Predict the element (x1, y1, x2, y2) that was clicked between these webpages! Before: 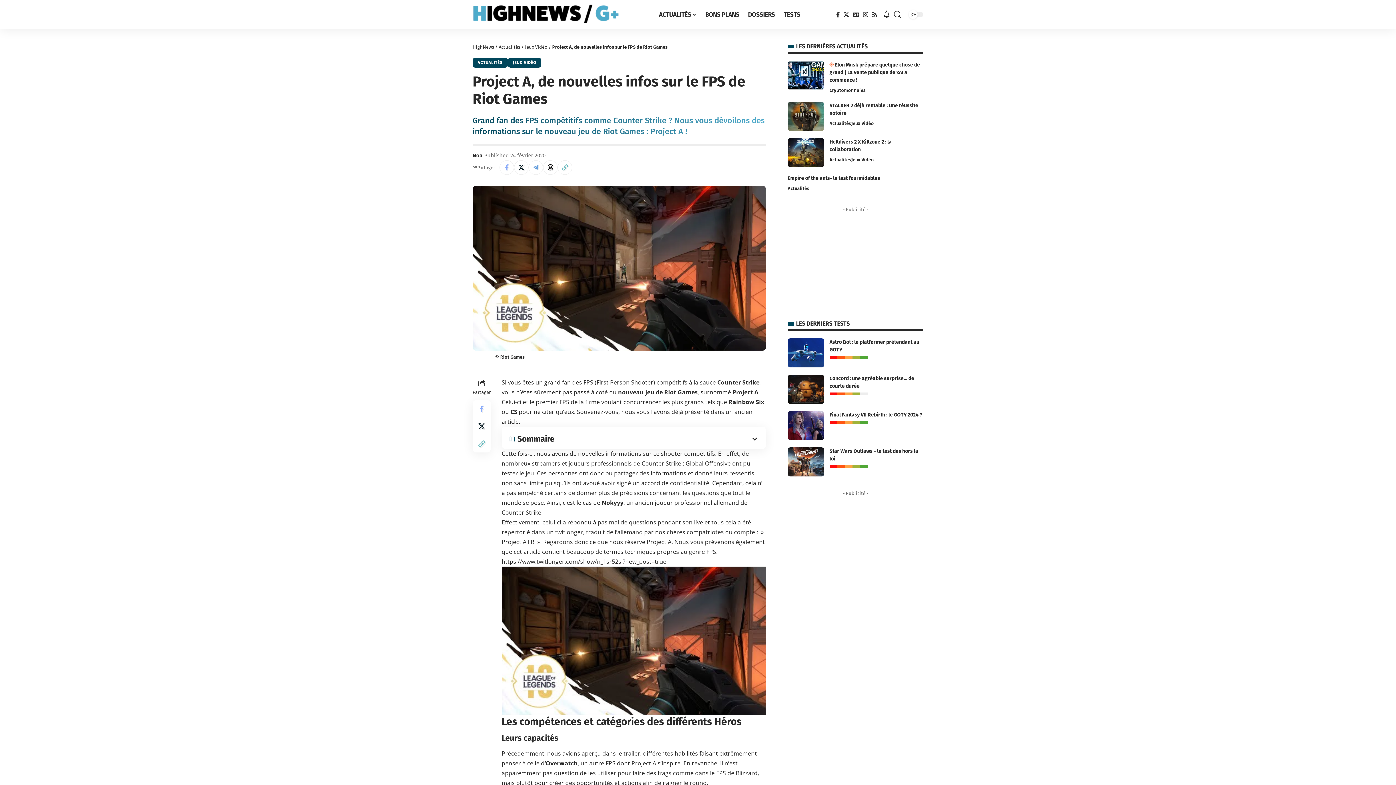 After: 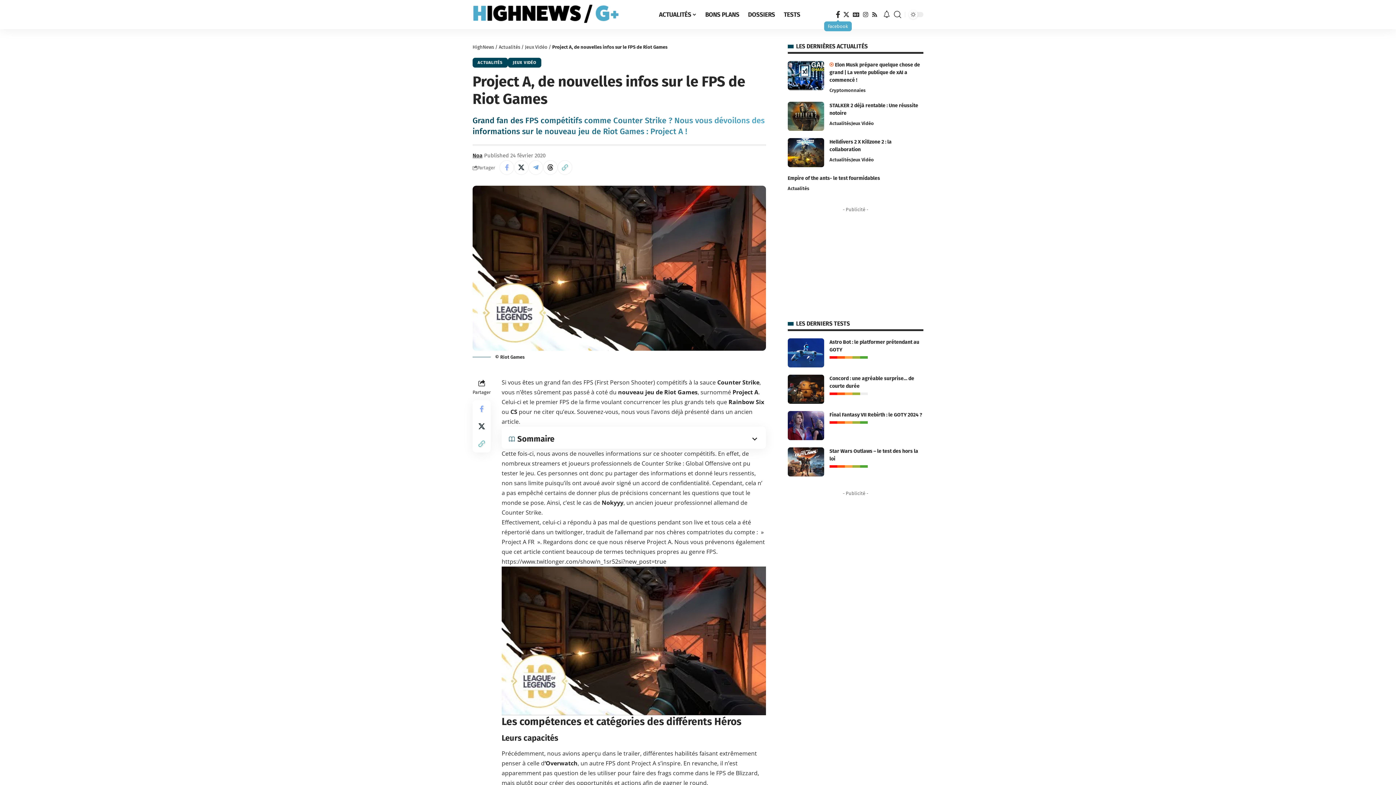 Action: label: Facebook bbox: (834, 9, 841, 19)